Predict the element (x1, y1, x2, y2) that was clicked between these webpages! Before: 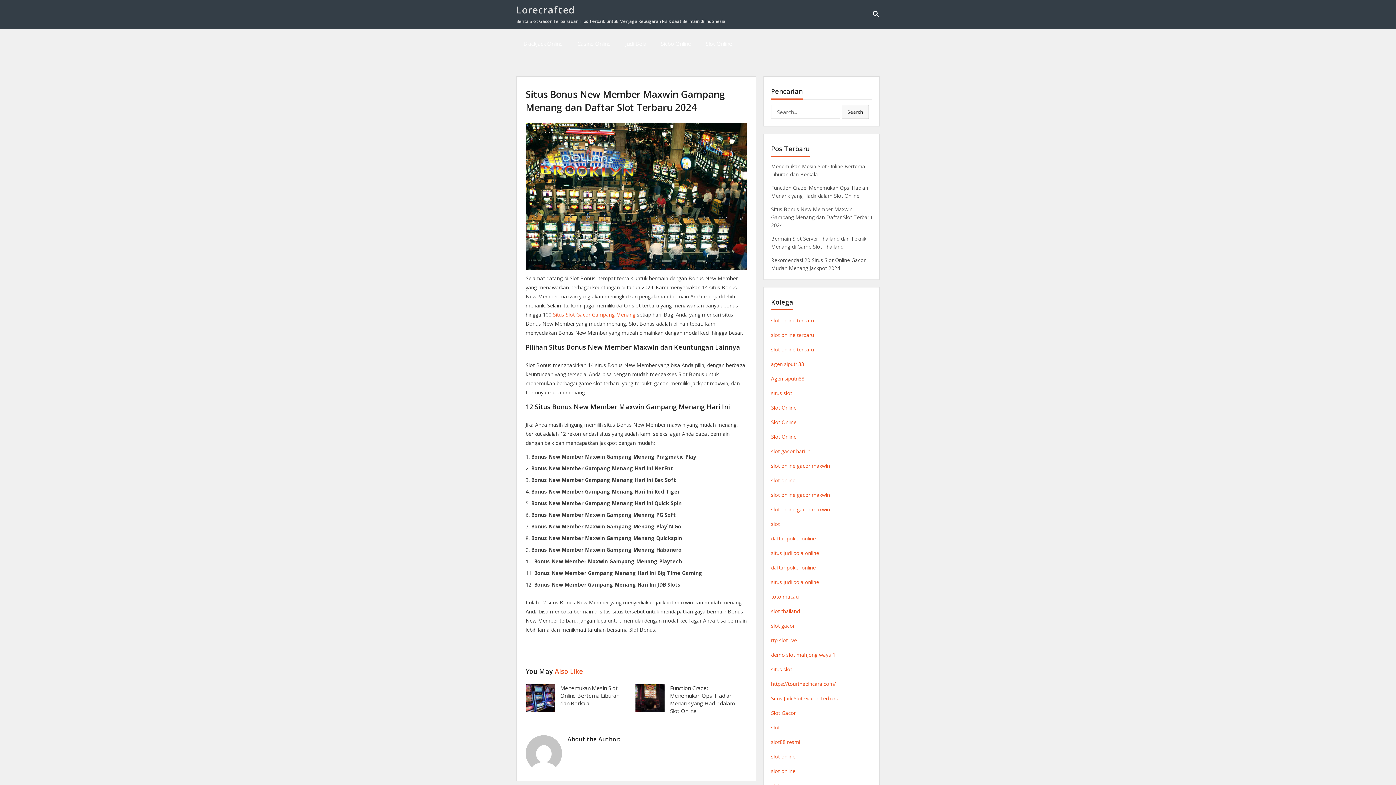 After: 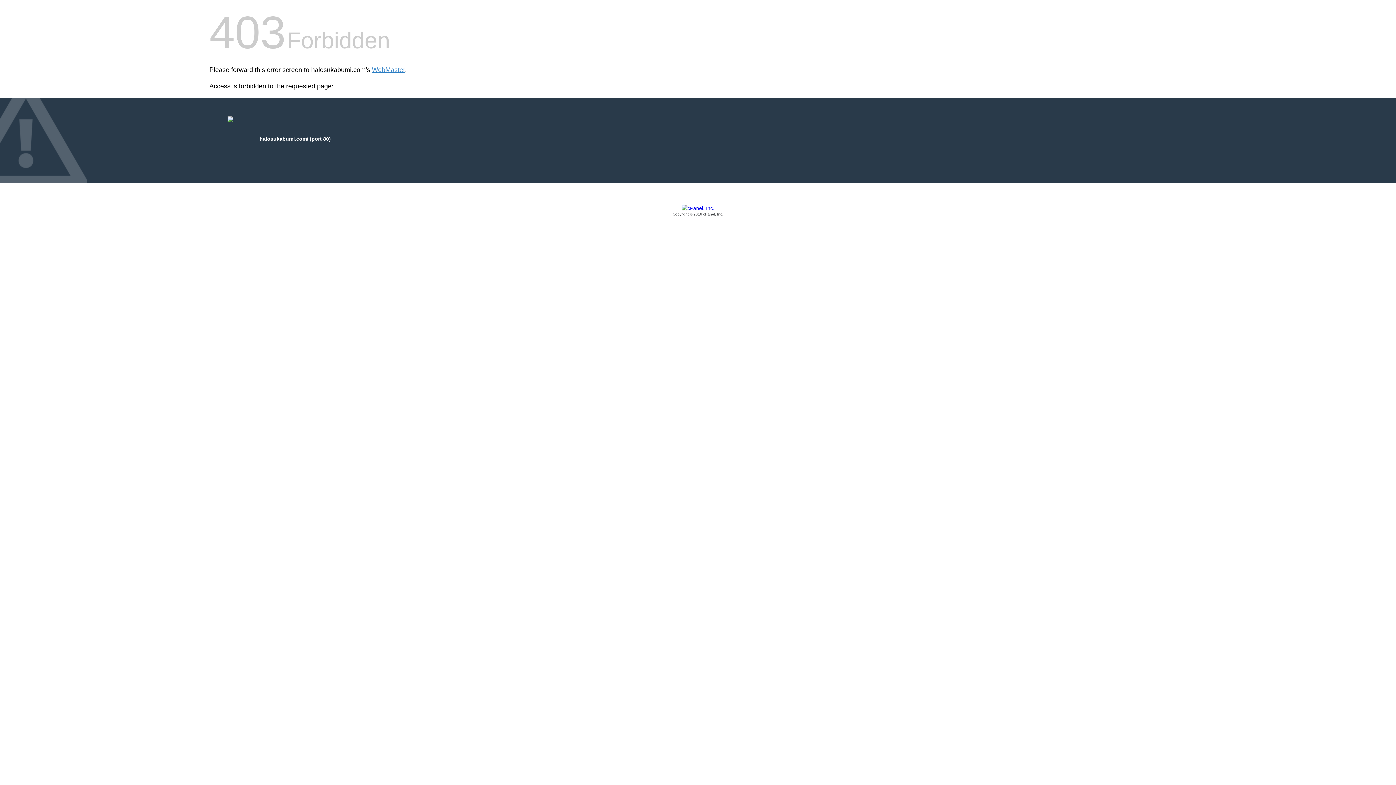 Action: label: slot gacor bbox: (771, 622, 794, 629)